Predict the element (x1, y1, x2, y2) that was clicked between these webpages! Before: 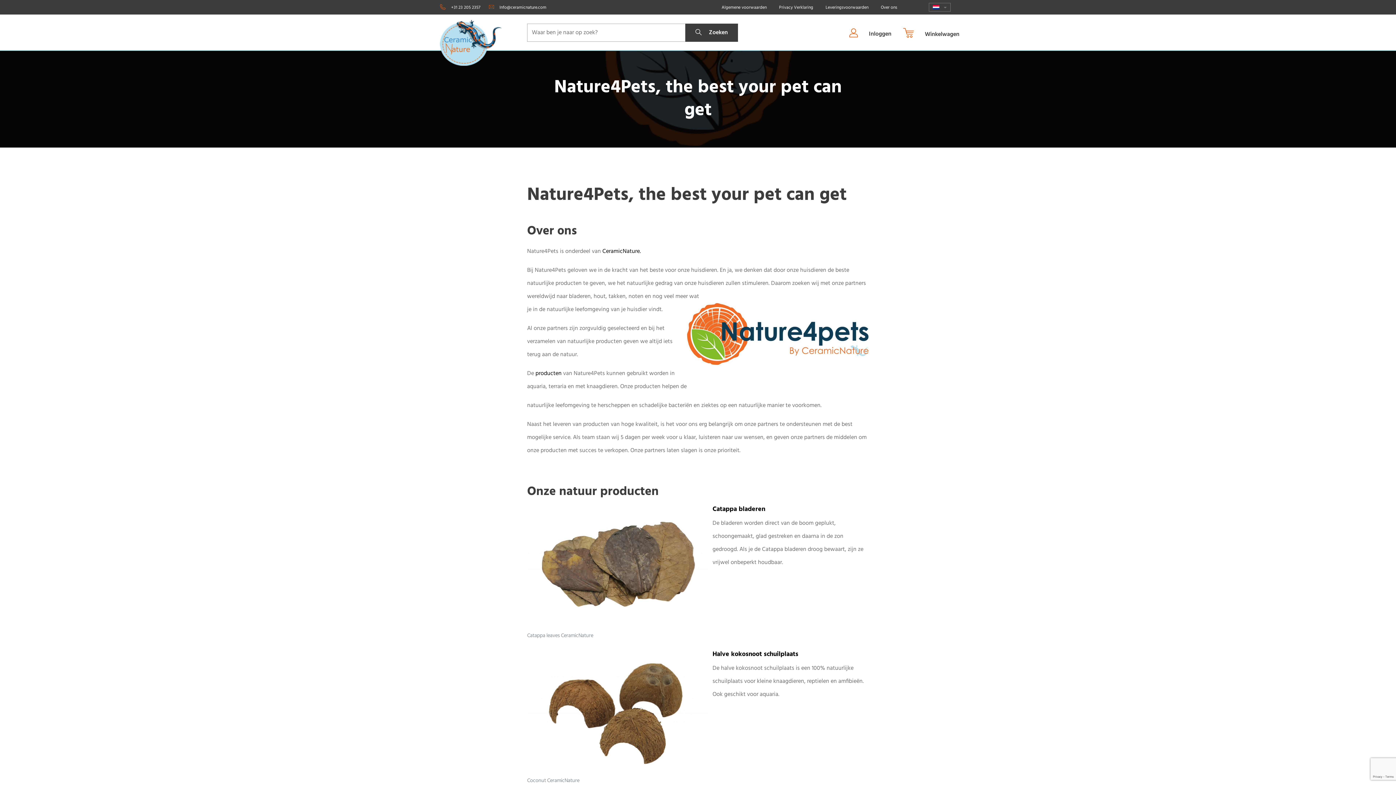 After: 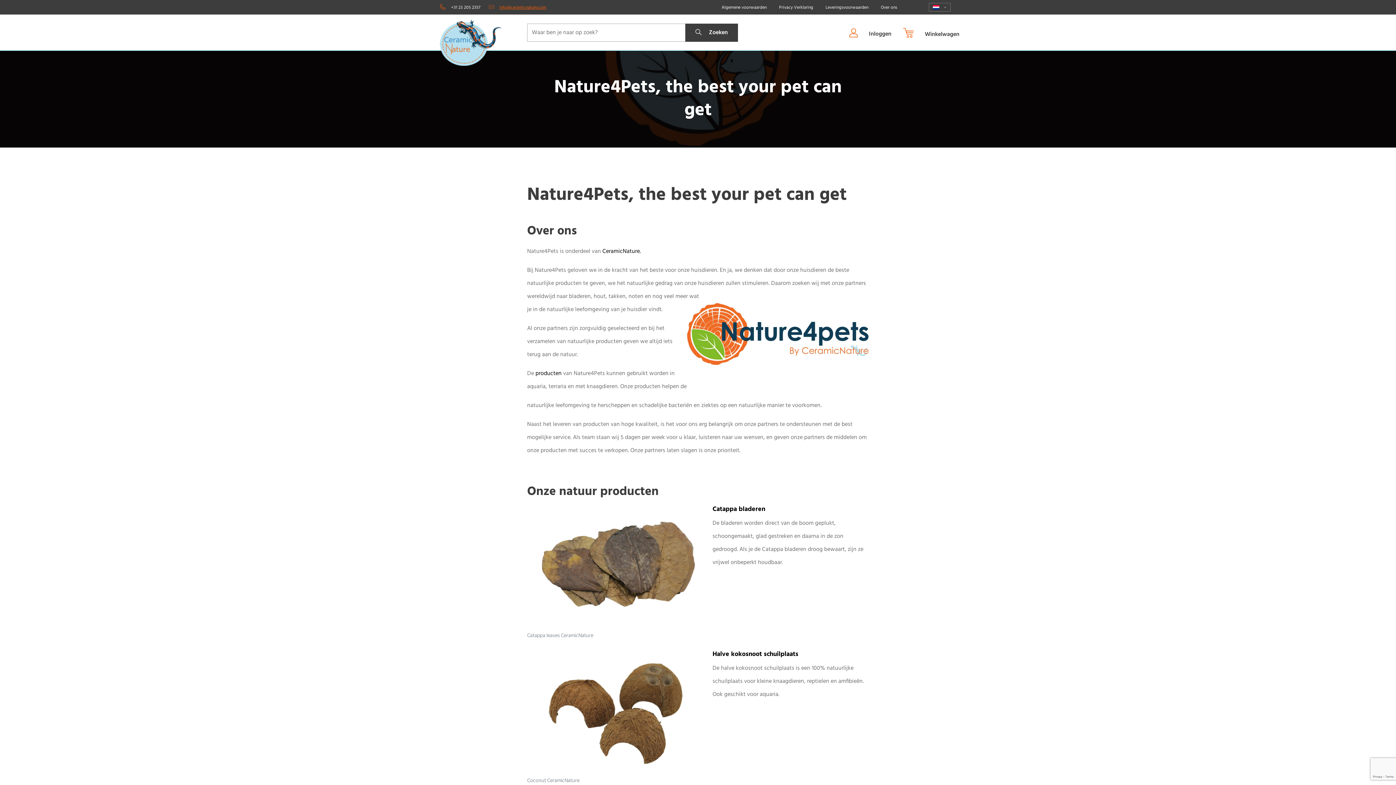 Action: bbox: (489, 4, 546, 11) label: Info@ceramicnature.com